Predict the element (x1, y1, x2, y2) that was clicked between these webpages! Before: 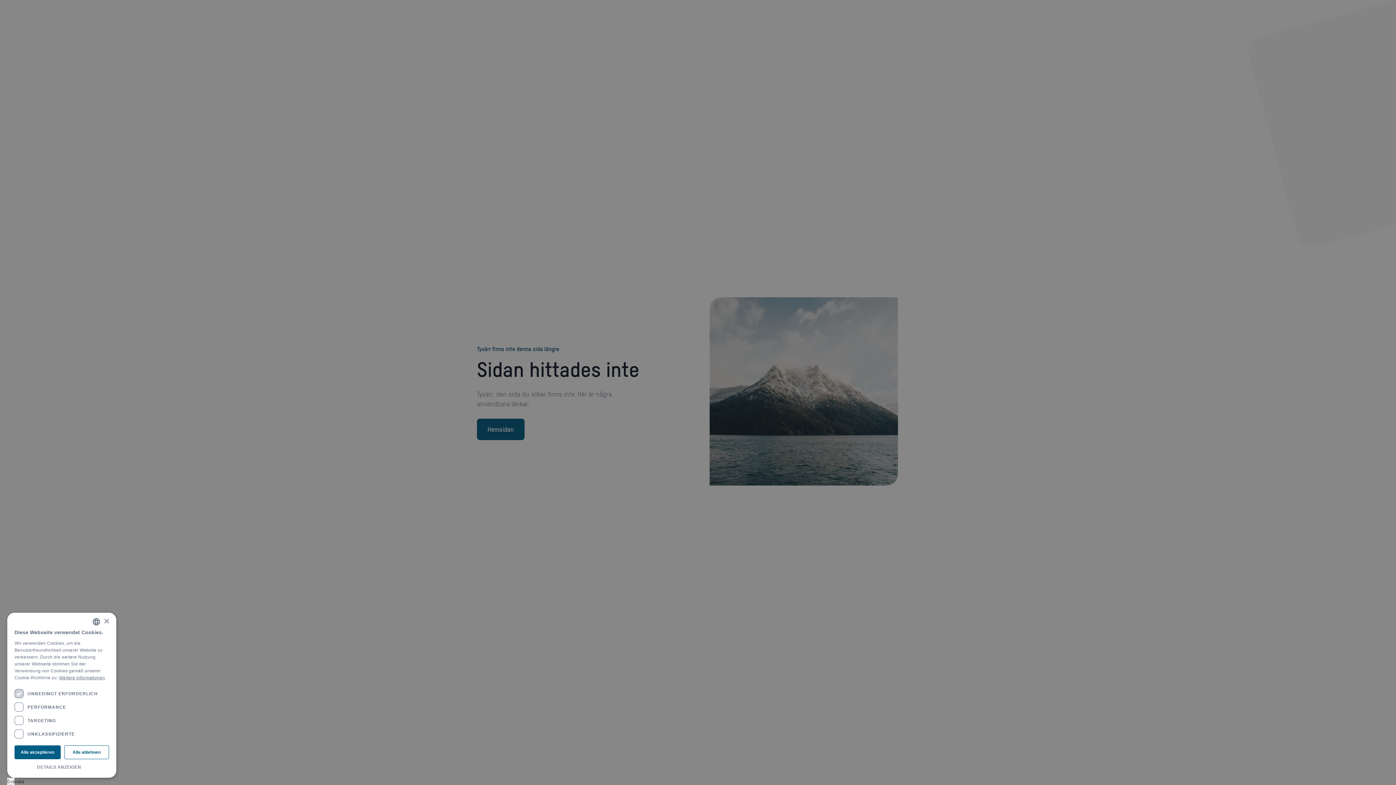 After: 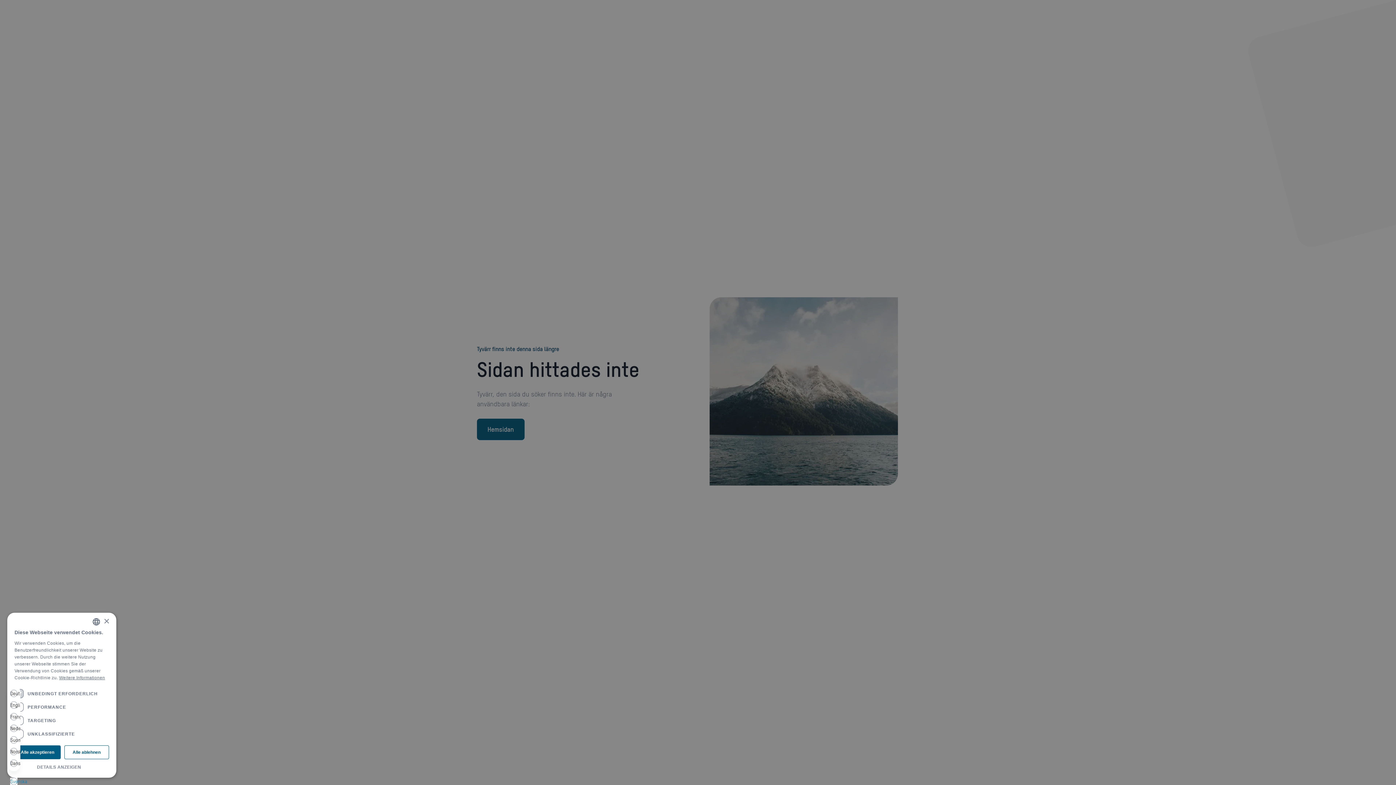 Action: label: Svenska bbox: (7, 778, 14, 785)